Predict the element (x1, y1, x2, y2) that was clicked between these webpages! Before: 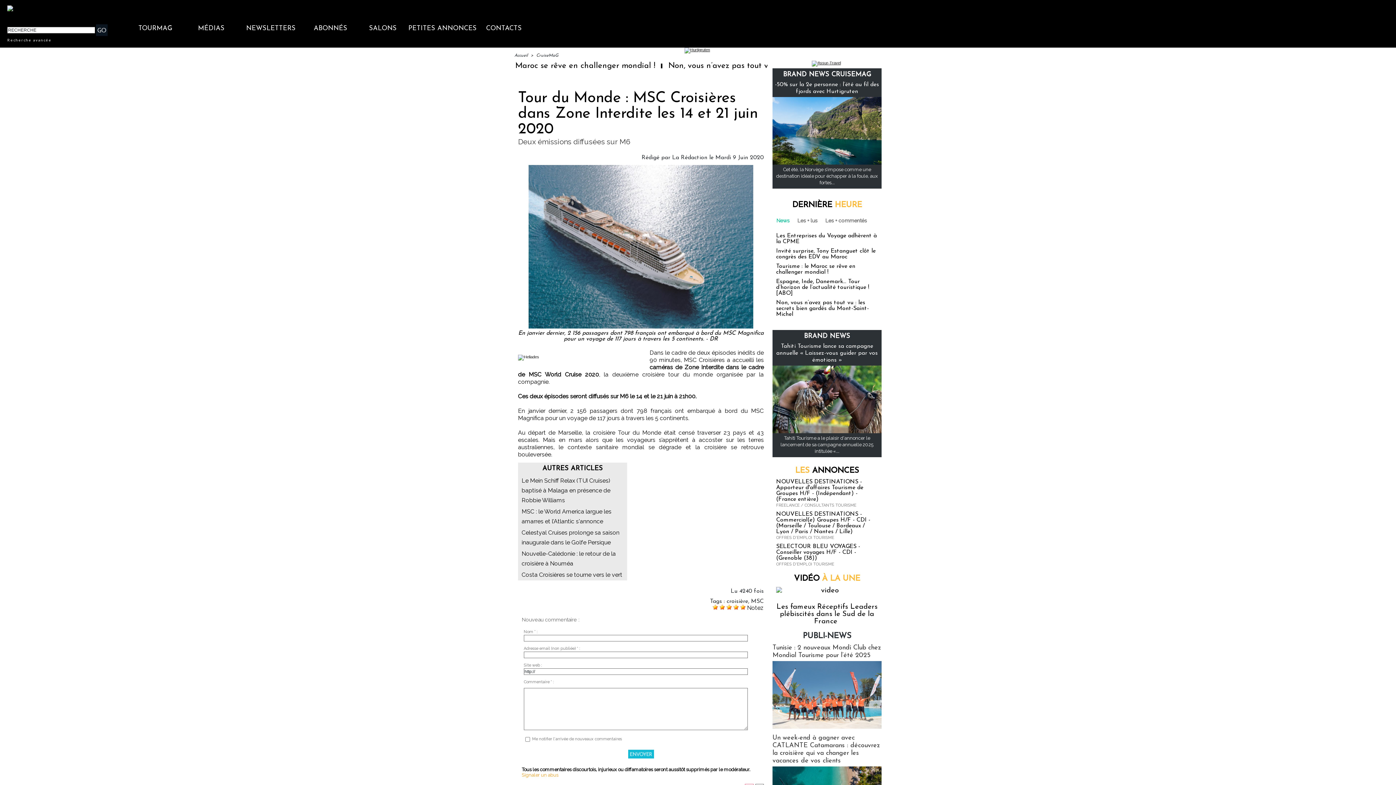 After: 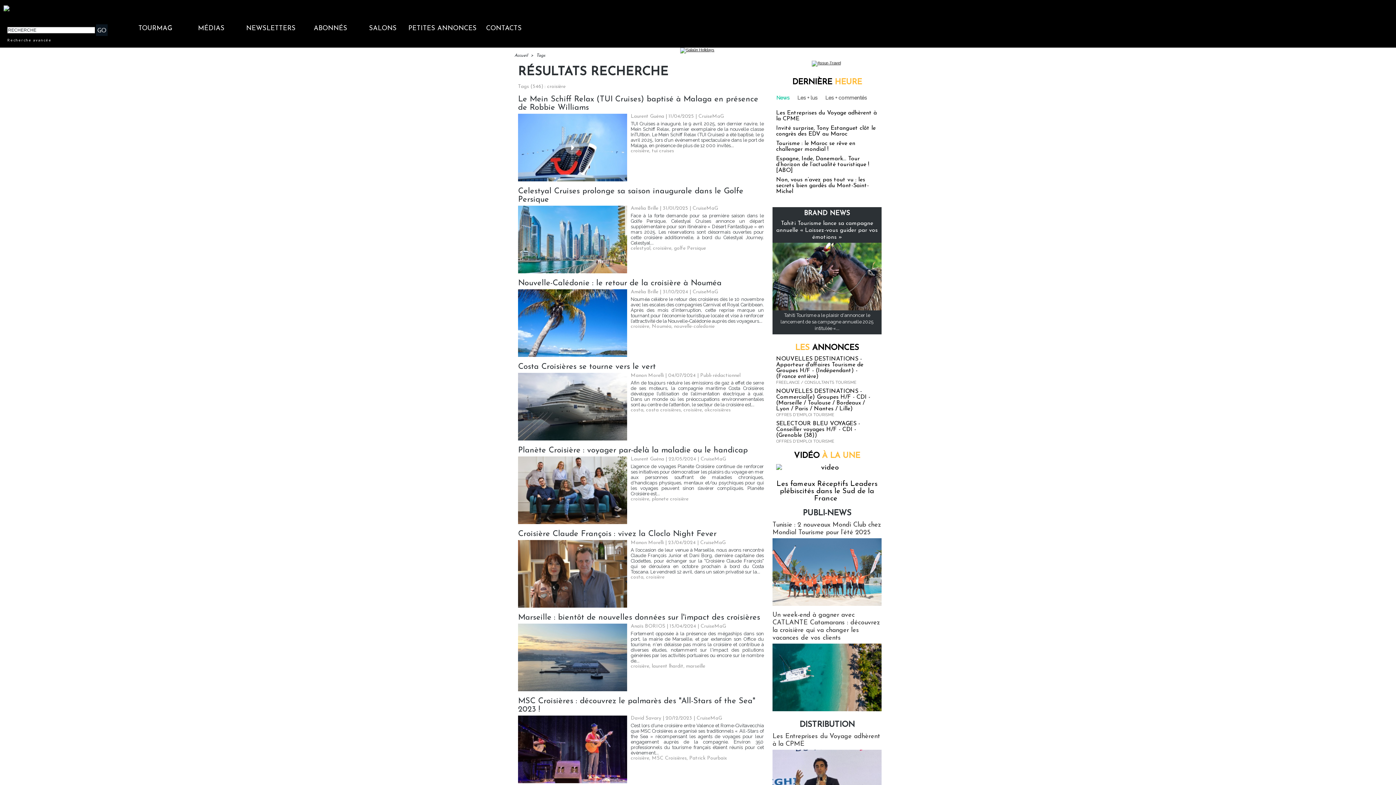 Action: label: croisière bbox: (726, 598, 748, 604)